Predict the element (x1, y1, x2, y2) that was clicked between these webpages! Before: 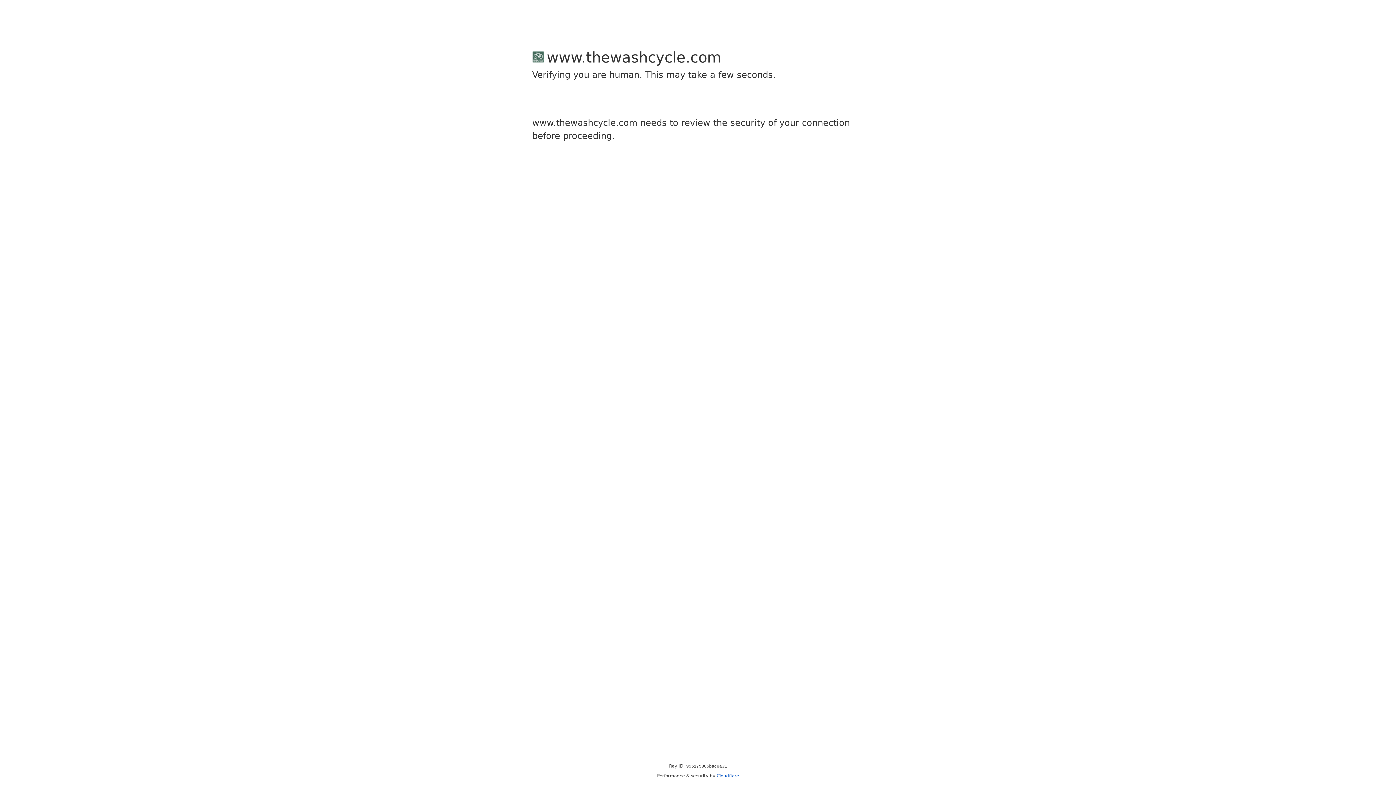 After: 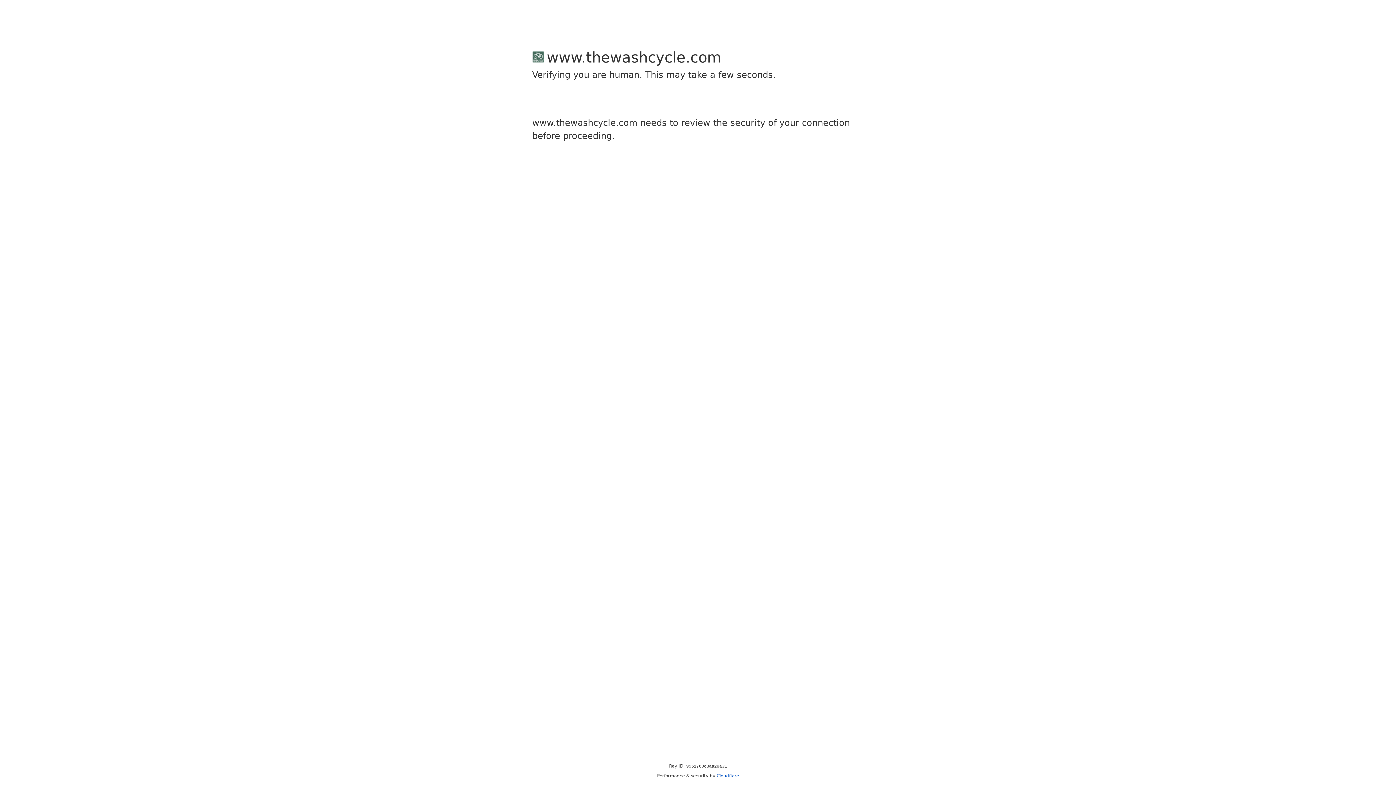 Action: bbox: (716, 773, 739, 778) label: Cloudflare